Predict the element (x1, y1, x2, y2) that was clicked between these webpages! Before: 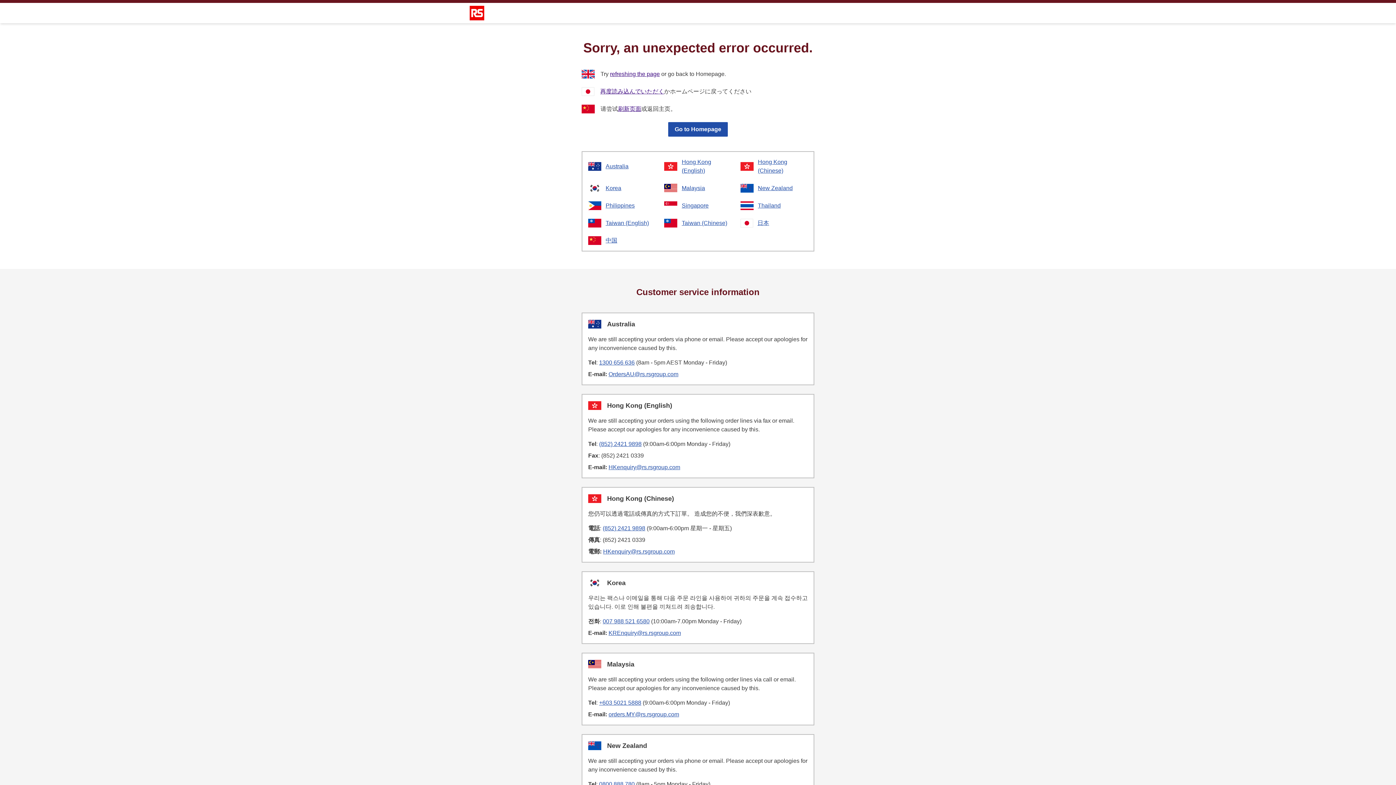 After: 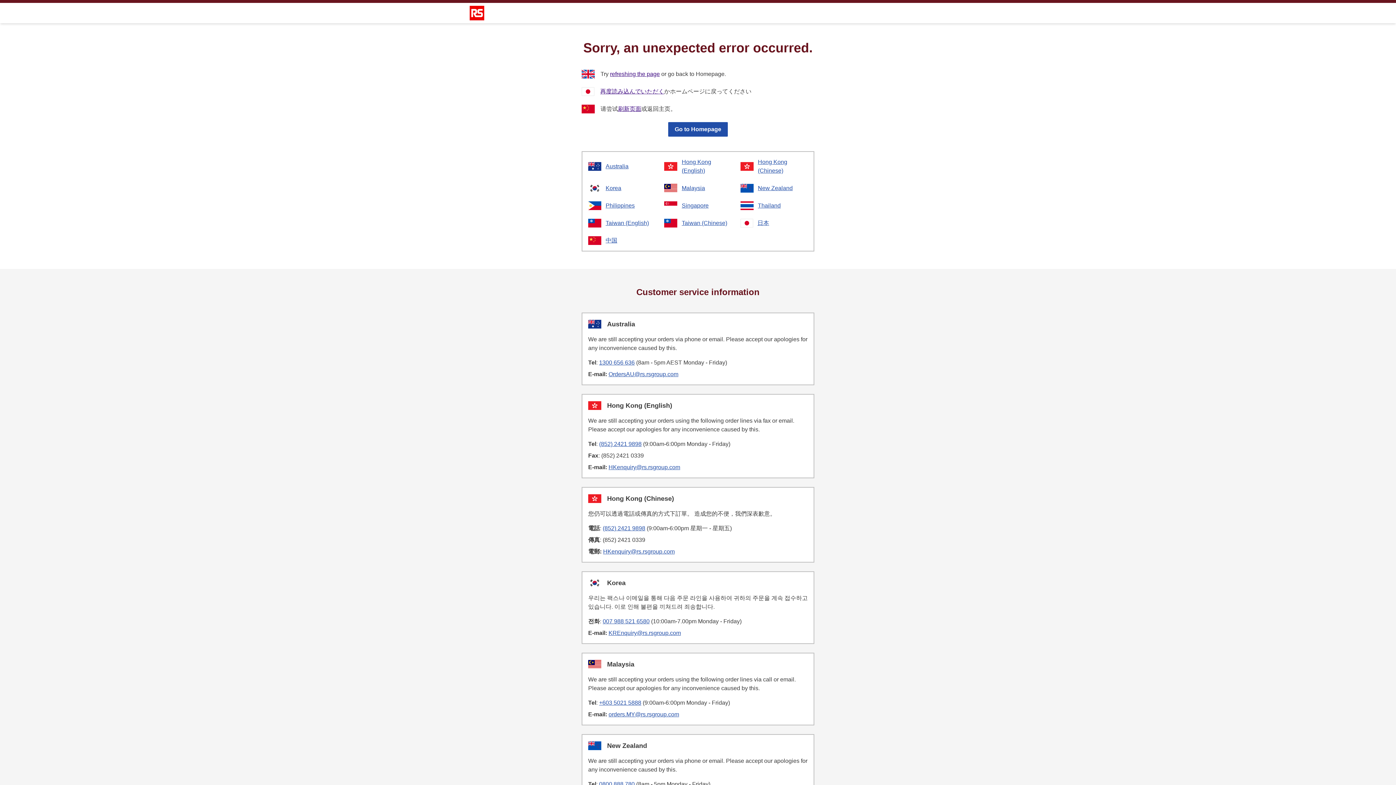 Action: label: 007 988 521 6580 bbox: (602, 618, 649, 624)